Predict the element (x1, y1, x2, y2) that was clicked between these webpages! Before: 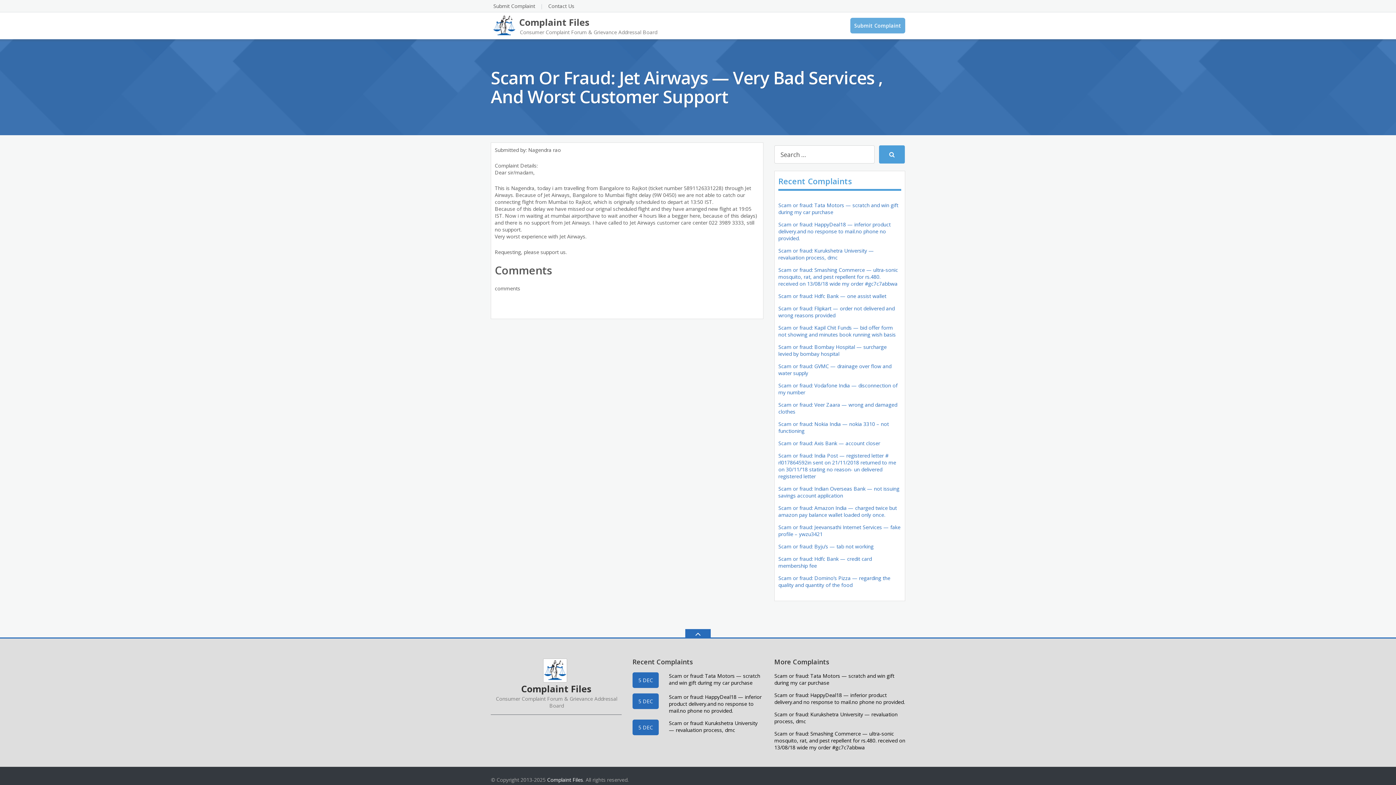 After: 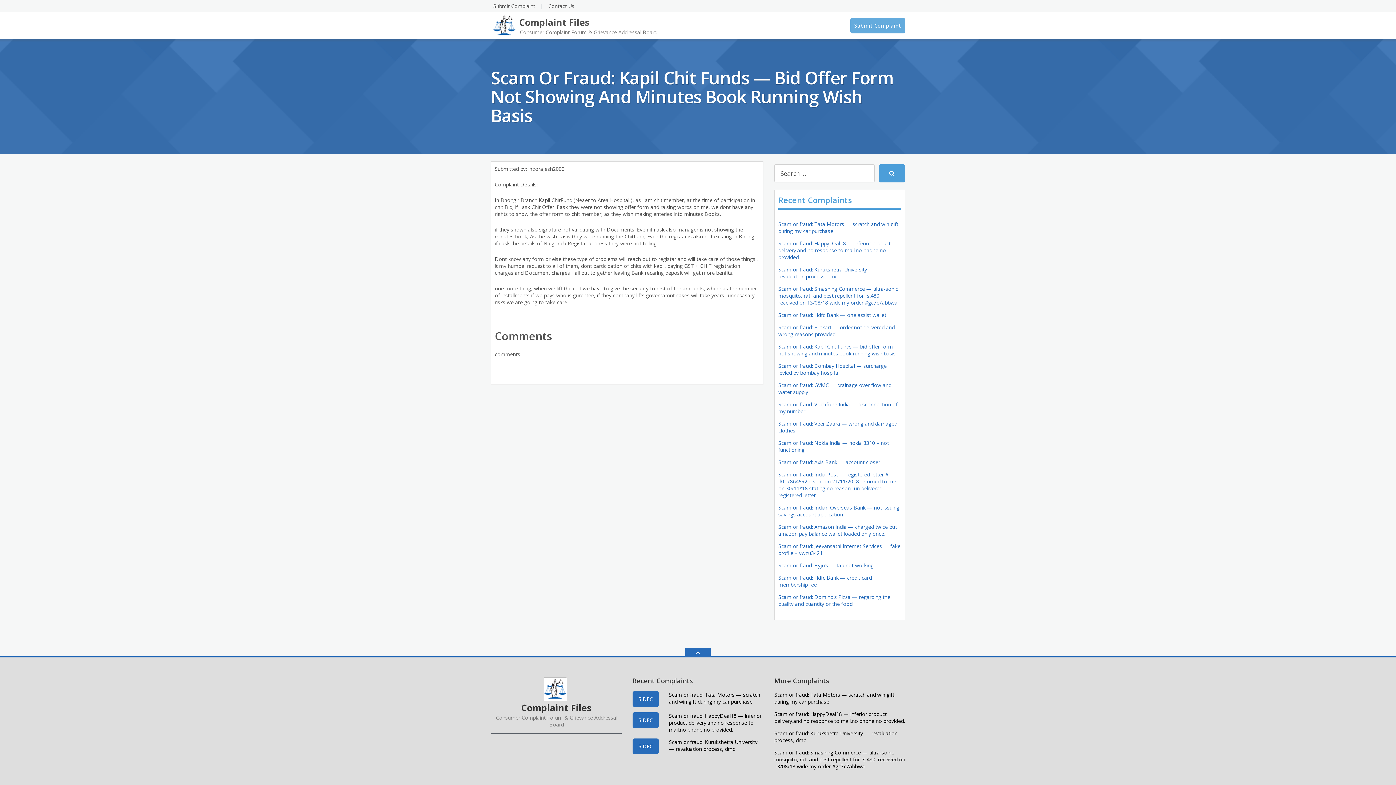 Action: bbox: (778, 324, 896, 338) label: Scam or fraud: Kapil Chit Funds — bid offer form not showing and minutes book running wish basis